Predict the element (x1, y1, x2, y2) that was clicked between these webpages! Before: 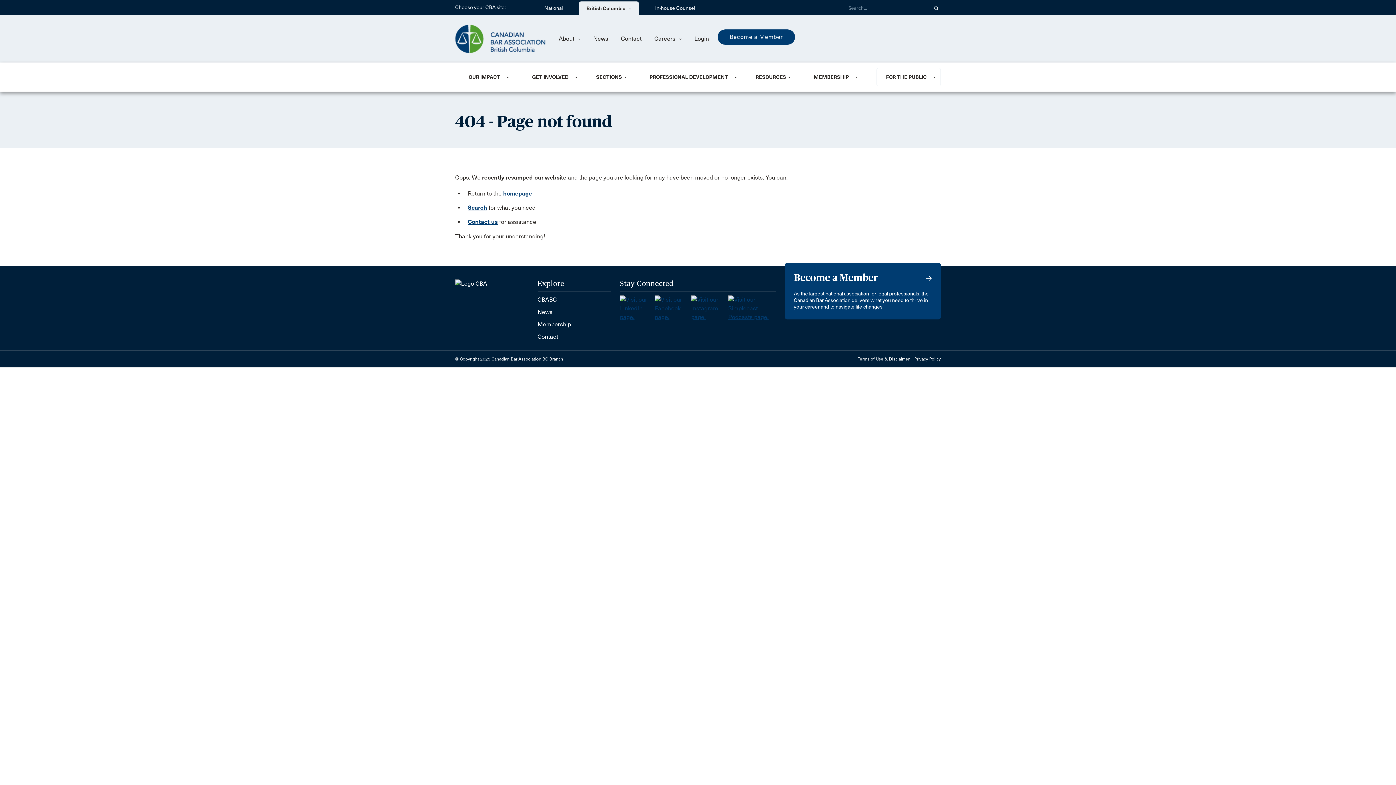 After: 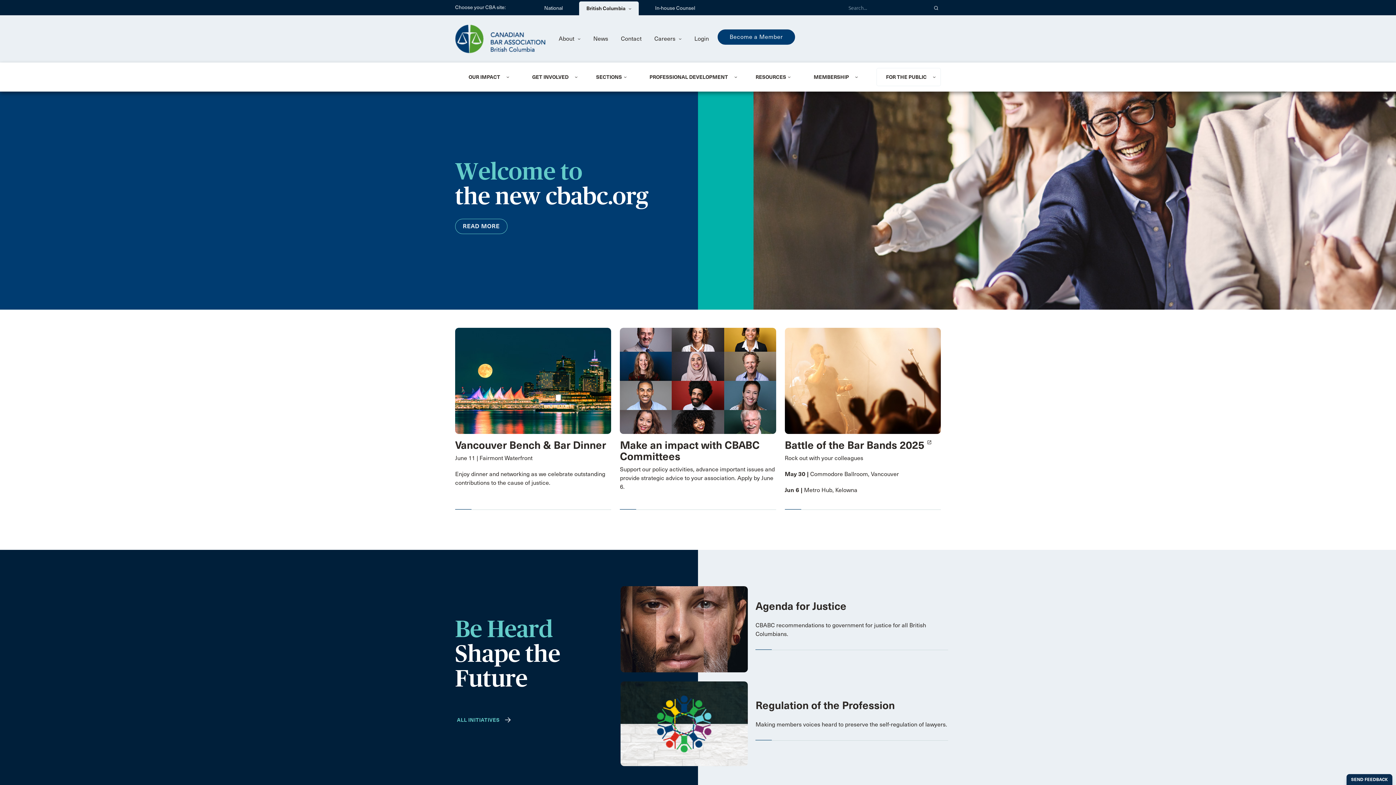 Action: bbox: (455, 18, 546, 59)